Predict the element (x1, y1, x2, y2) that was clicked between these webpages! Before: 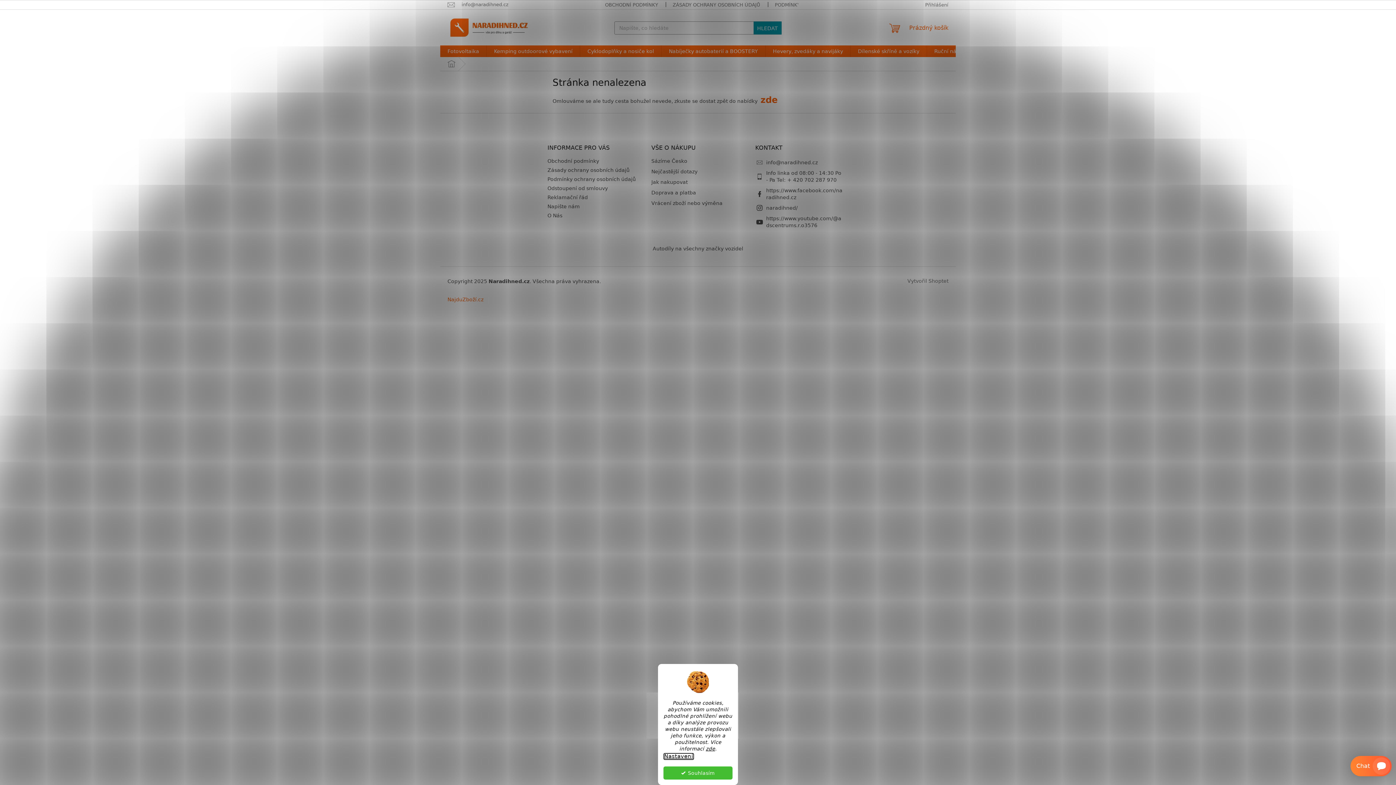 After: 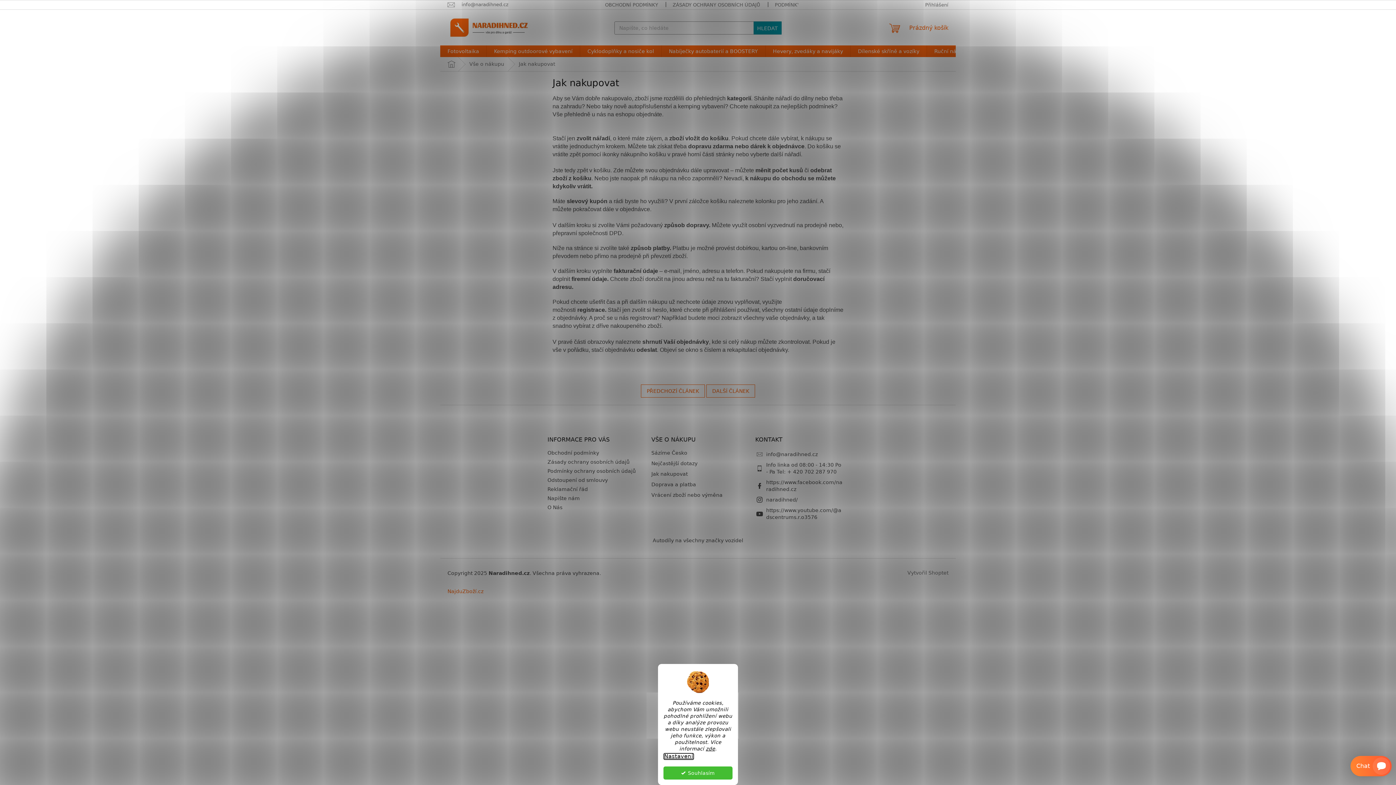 Action: bbox: (651, 178, 740, 185) label: Jak nakupovat